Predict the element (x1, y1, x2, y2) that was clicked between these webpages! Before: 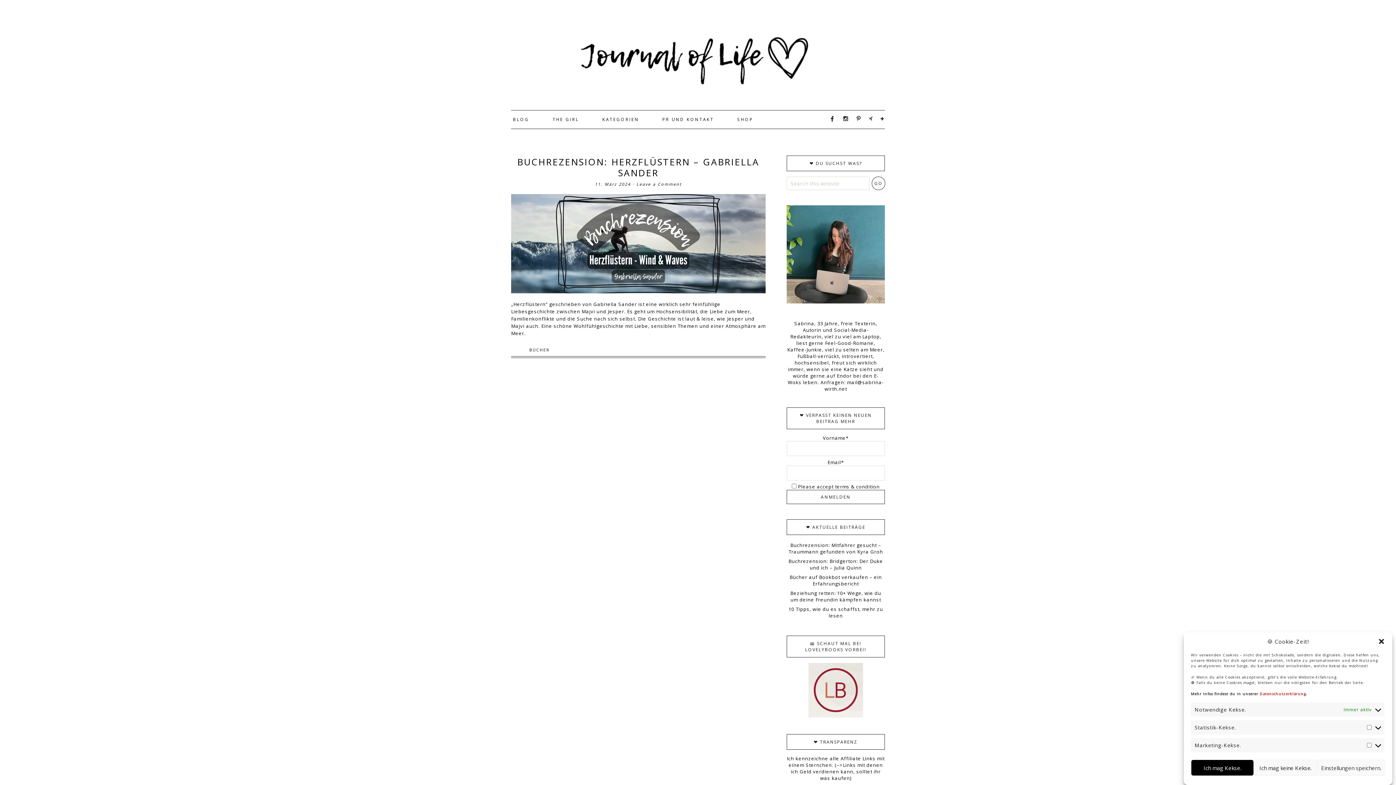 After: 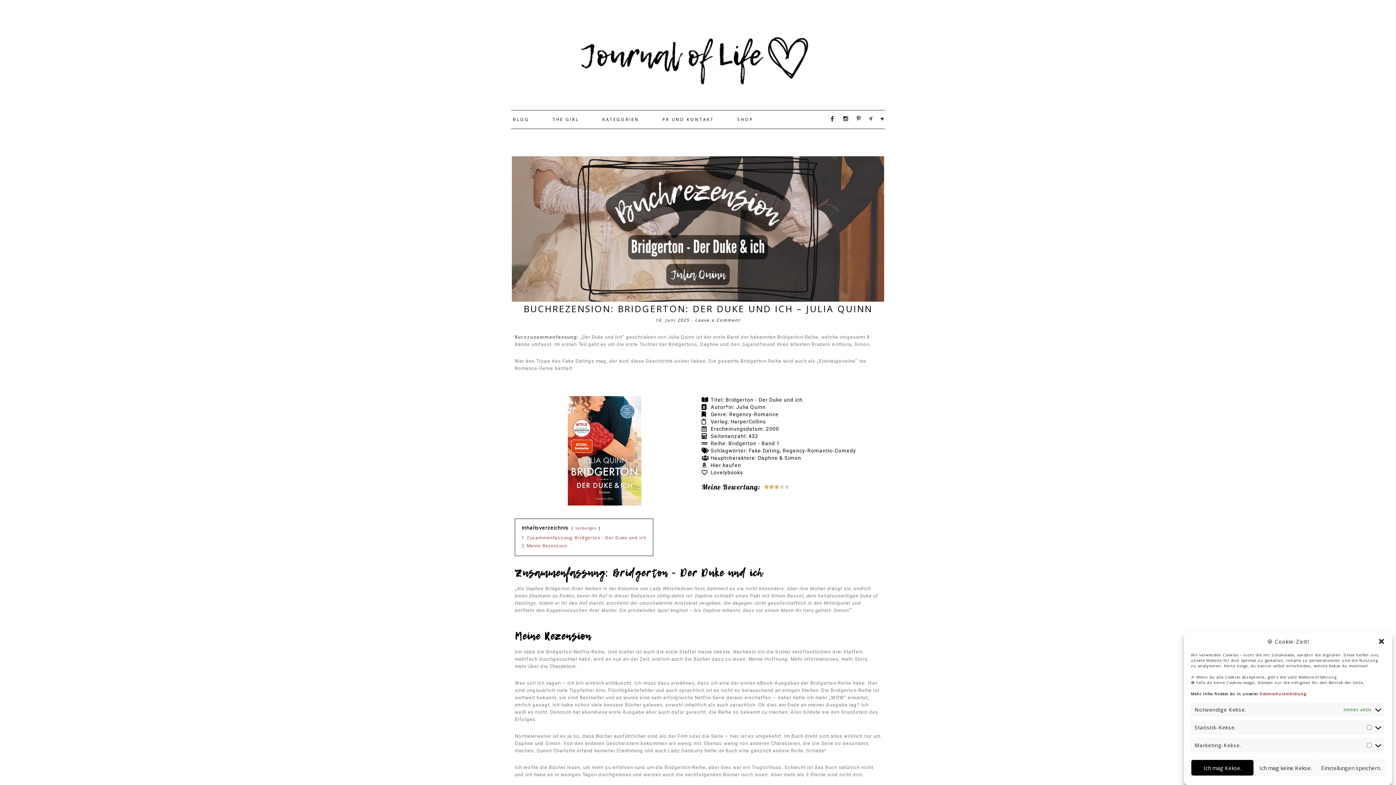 Action: bbox: (788, 558, 883, 571) label: Buchrezension: Bridgerton: Der Duke und ich – Julia Quinn